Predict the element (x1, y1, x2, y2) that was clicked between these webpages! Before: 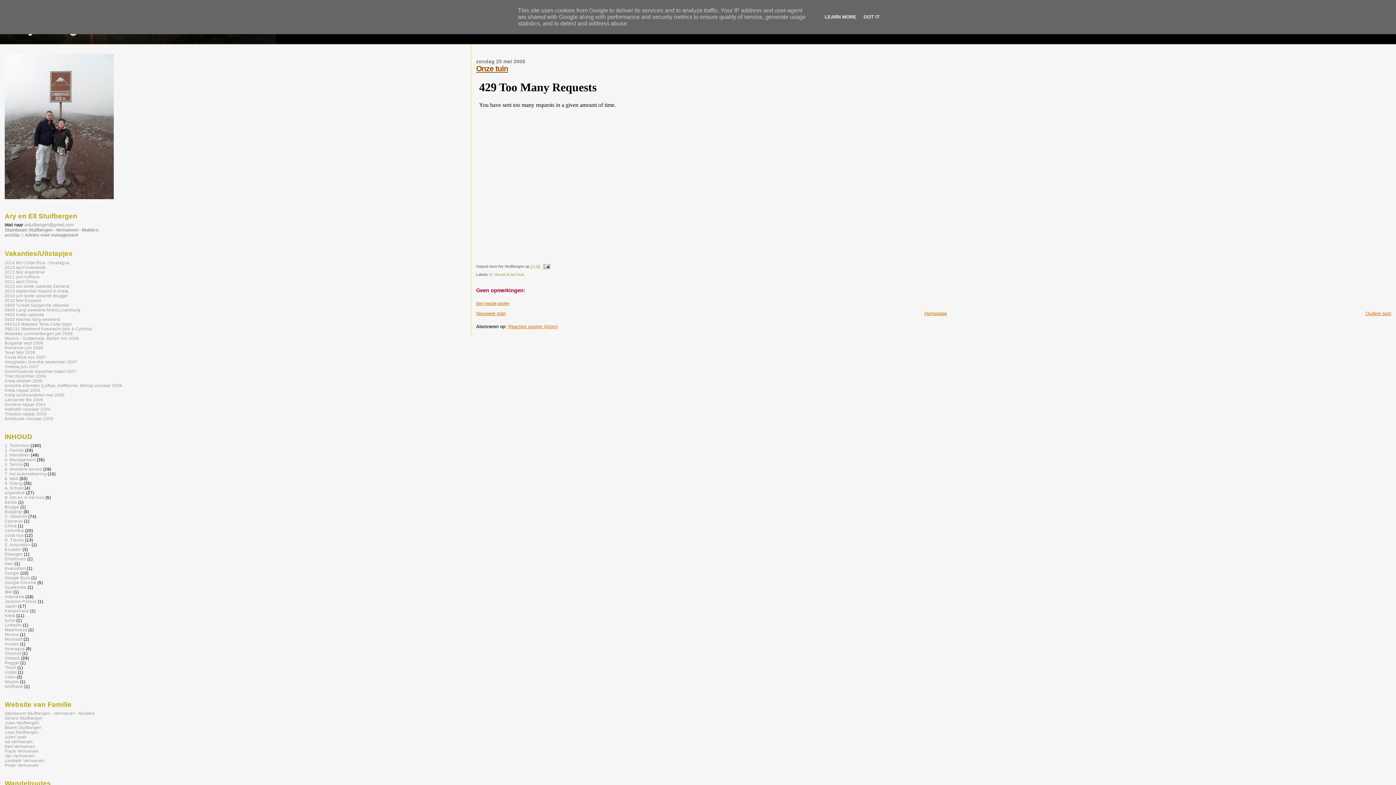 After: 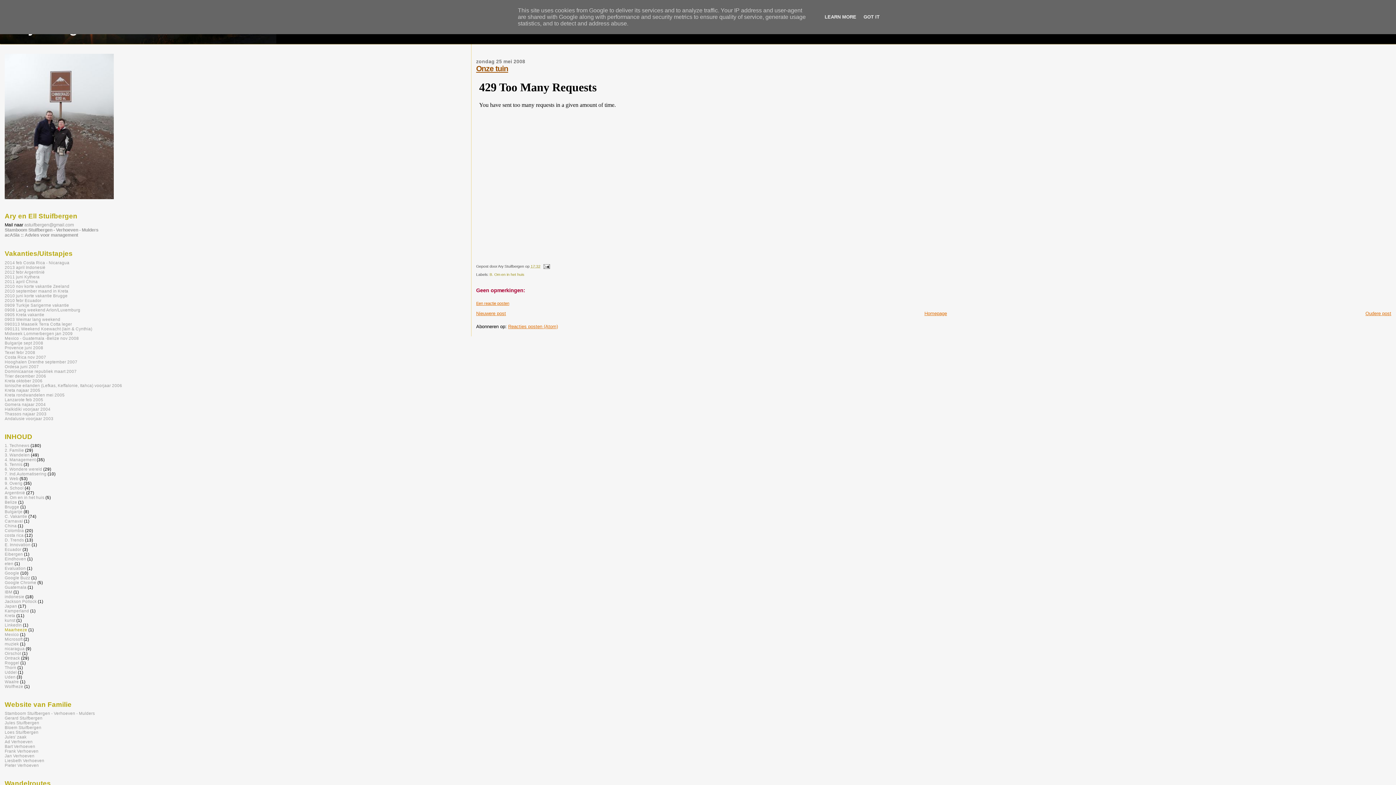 Action: label: Maarheeze bbox: (4, 627, 27, 632)